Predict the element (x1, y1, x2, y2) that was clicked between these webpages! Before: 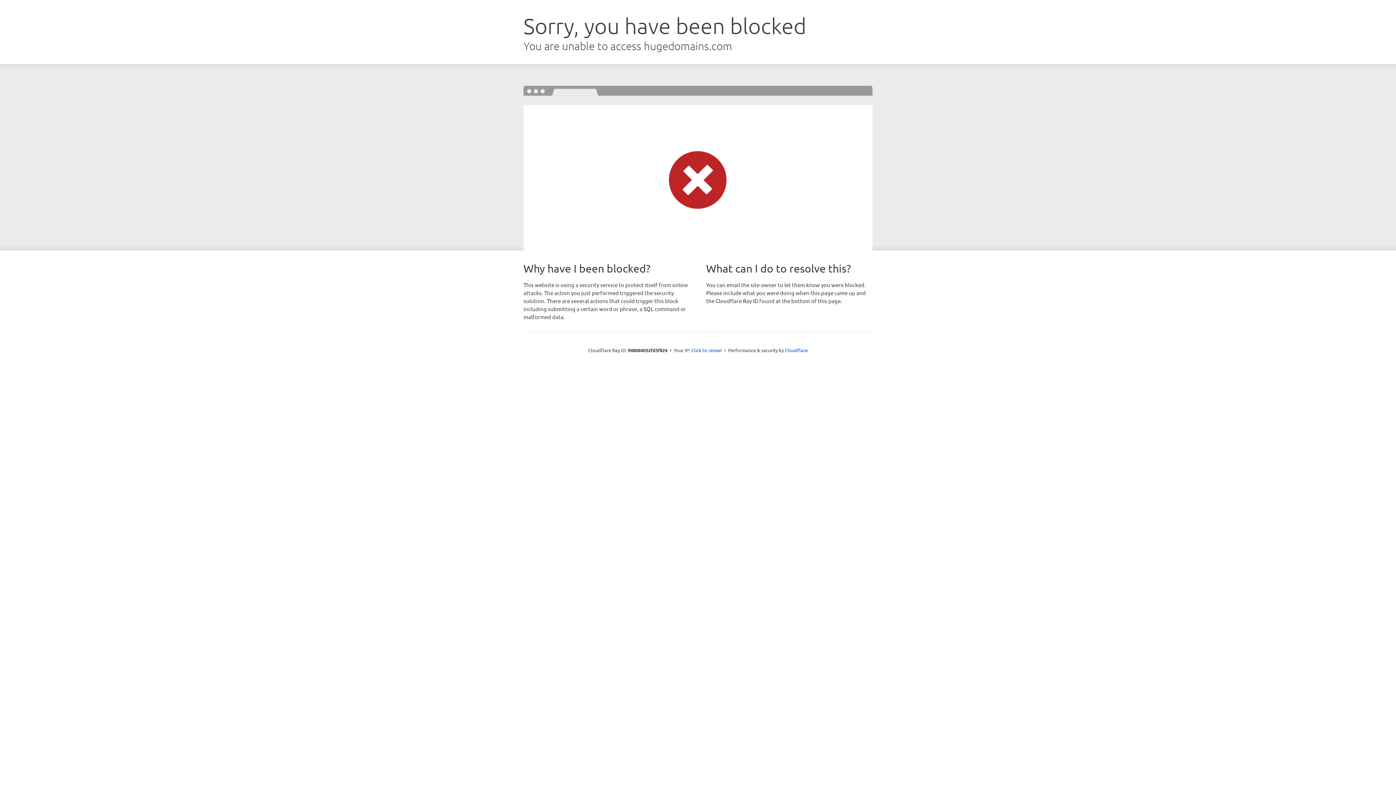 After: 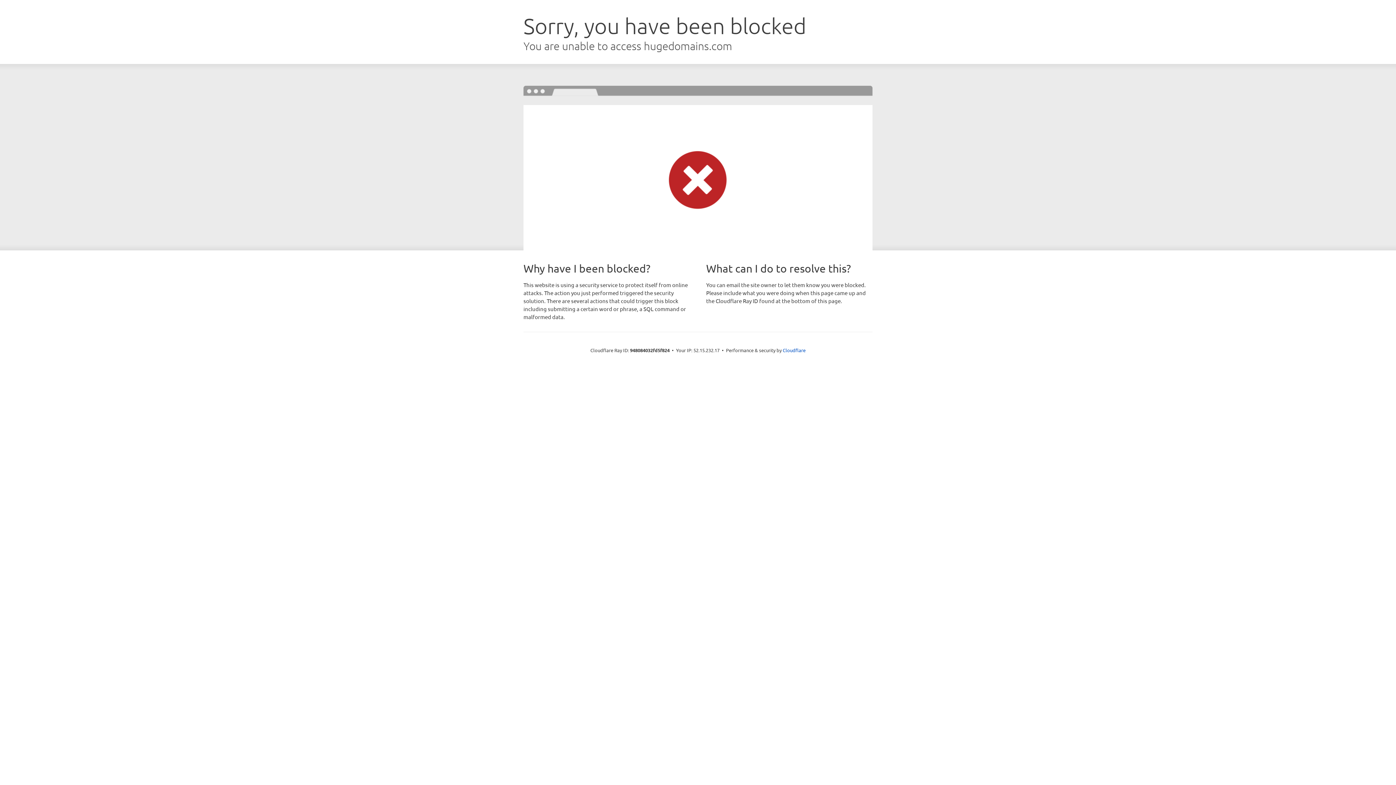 Action: bbox: (691, 346, 722, 353) label: Click to reveal